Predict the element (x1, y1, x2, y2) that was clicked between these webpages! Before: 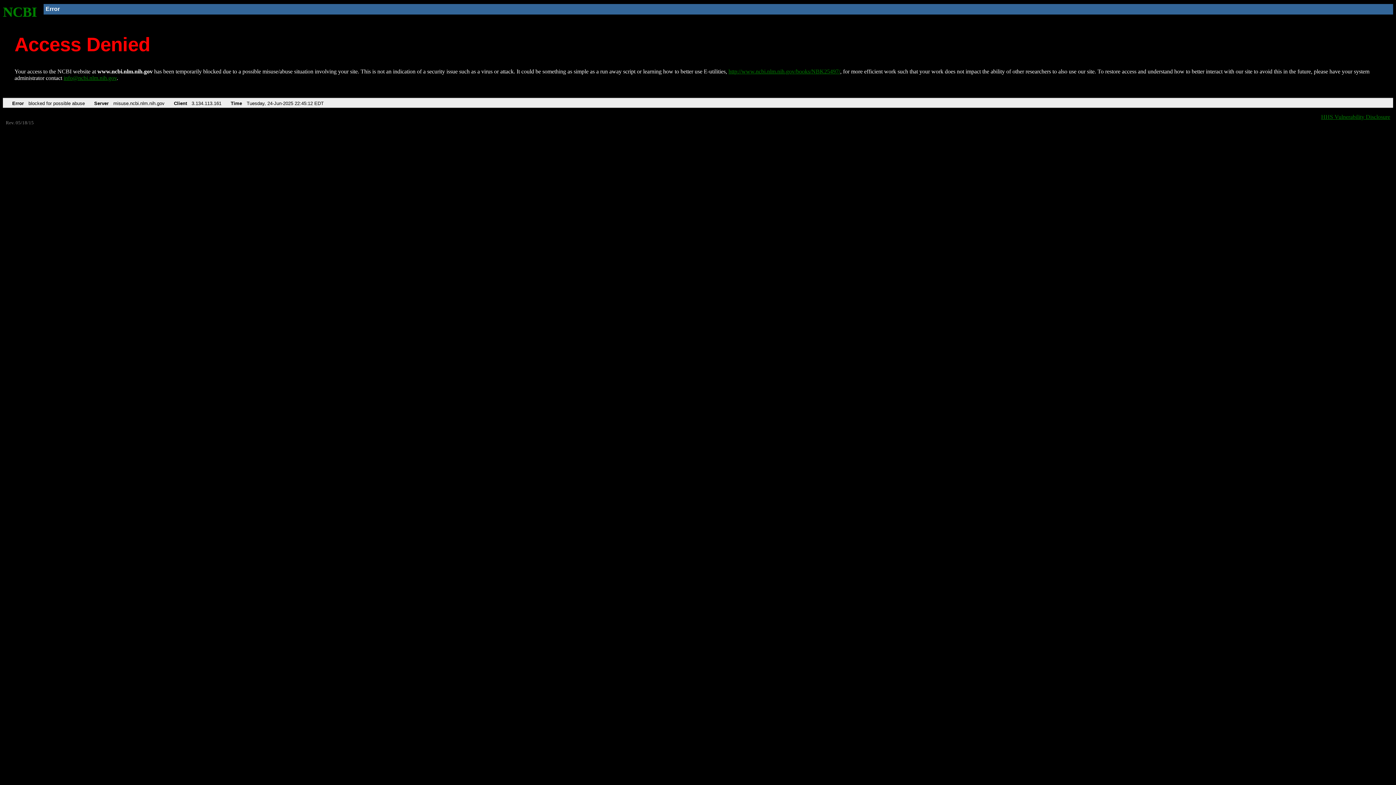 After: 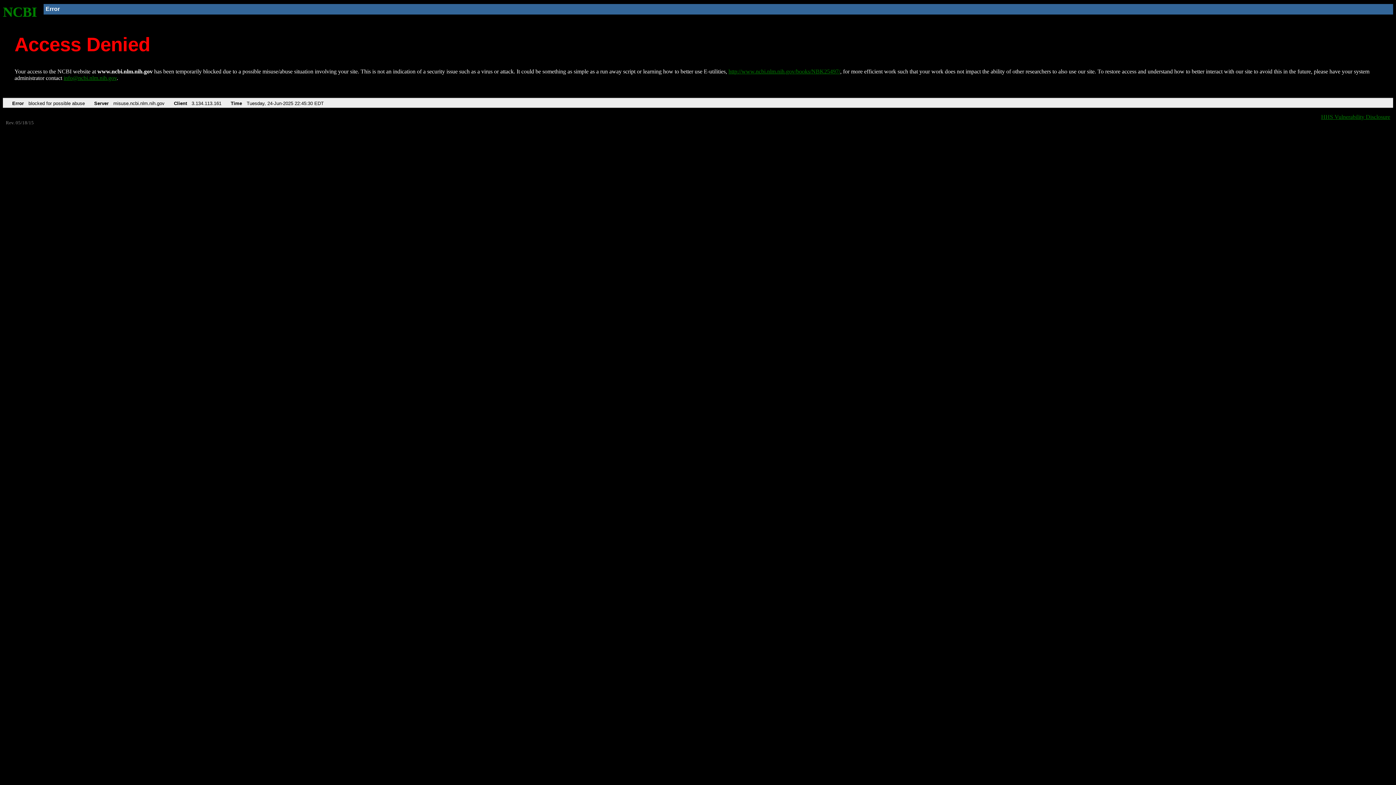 Action: label: NCBI bbox: (2, 4, 37, 19)